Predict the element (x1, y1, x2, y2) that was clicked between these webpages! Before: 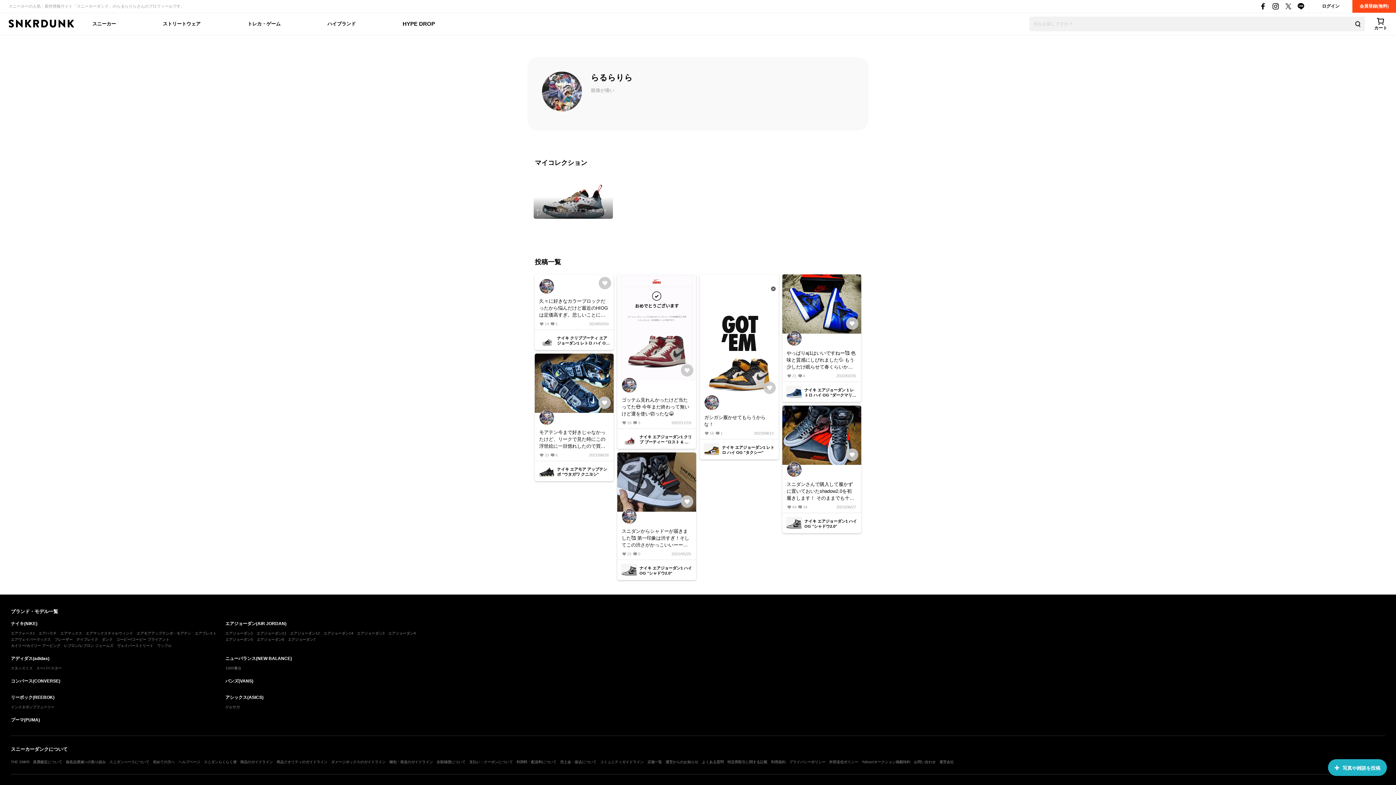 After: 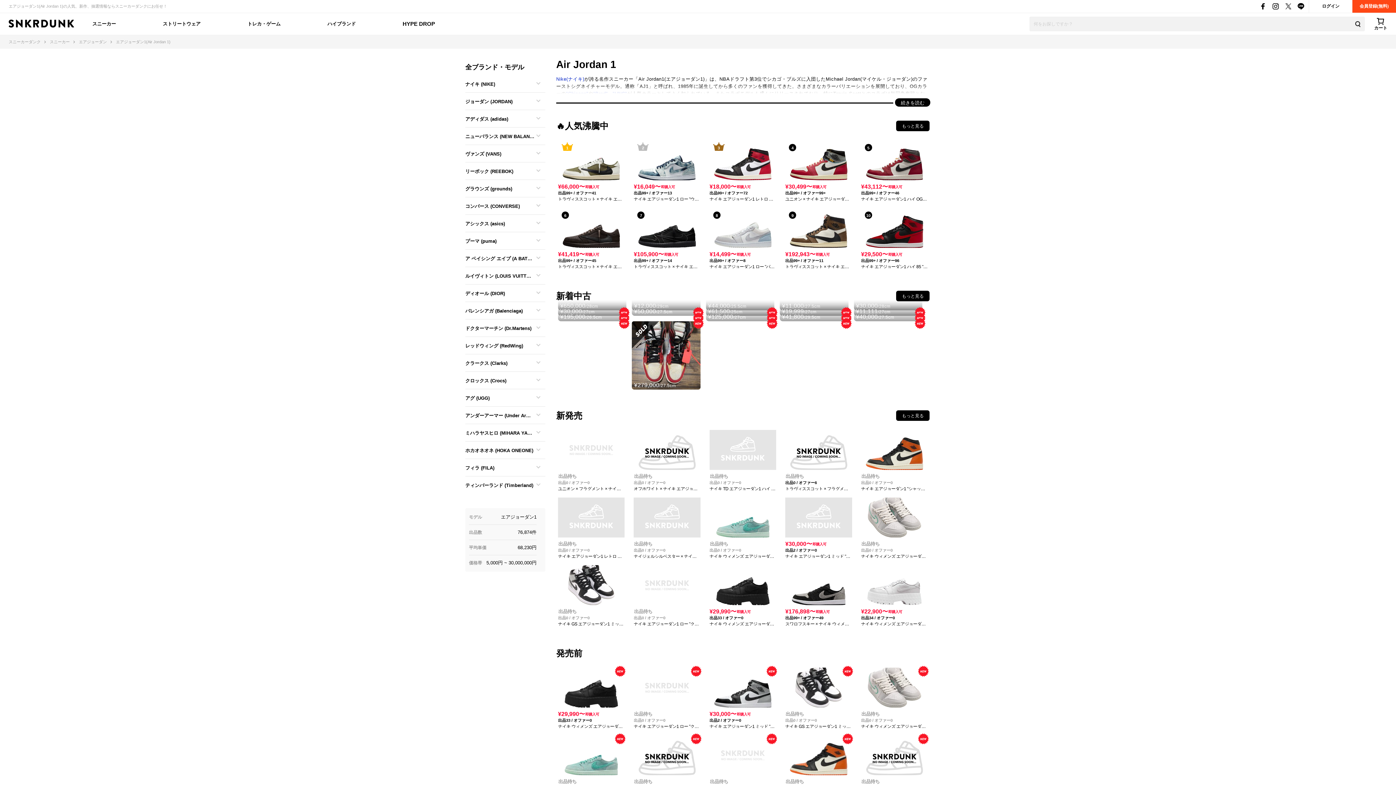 Action: label: エアジョーダン1 bbox: (225, 631, 253, 635)